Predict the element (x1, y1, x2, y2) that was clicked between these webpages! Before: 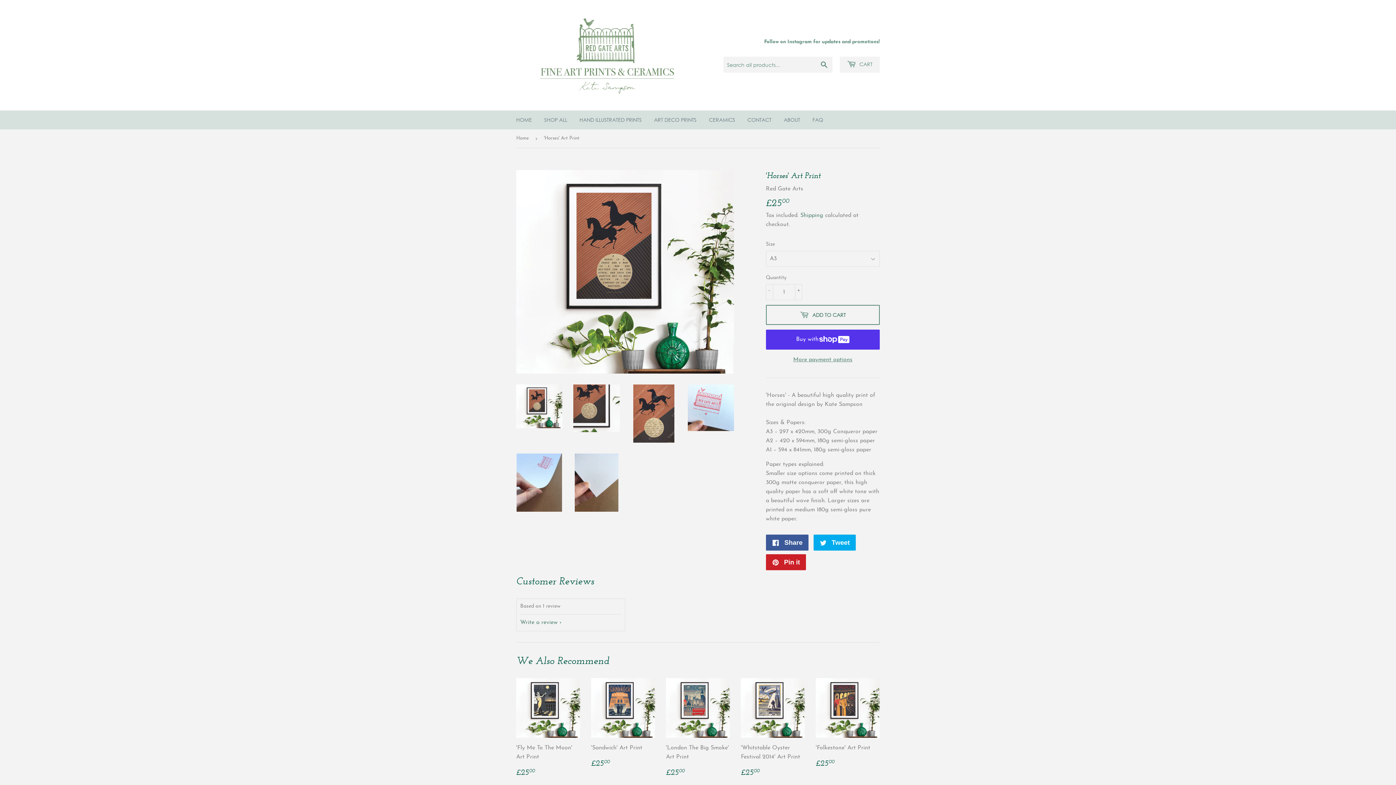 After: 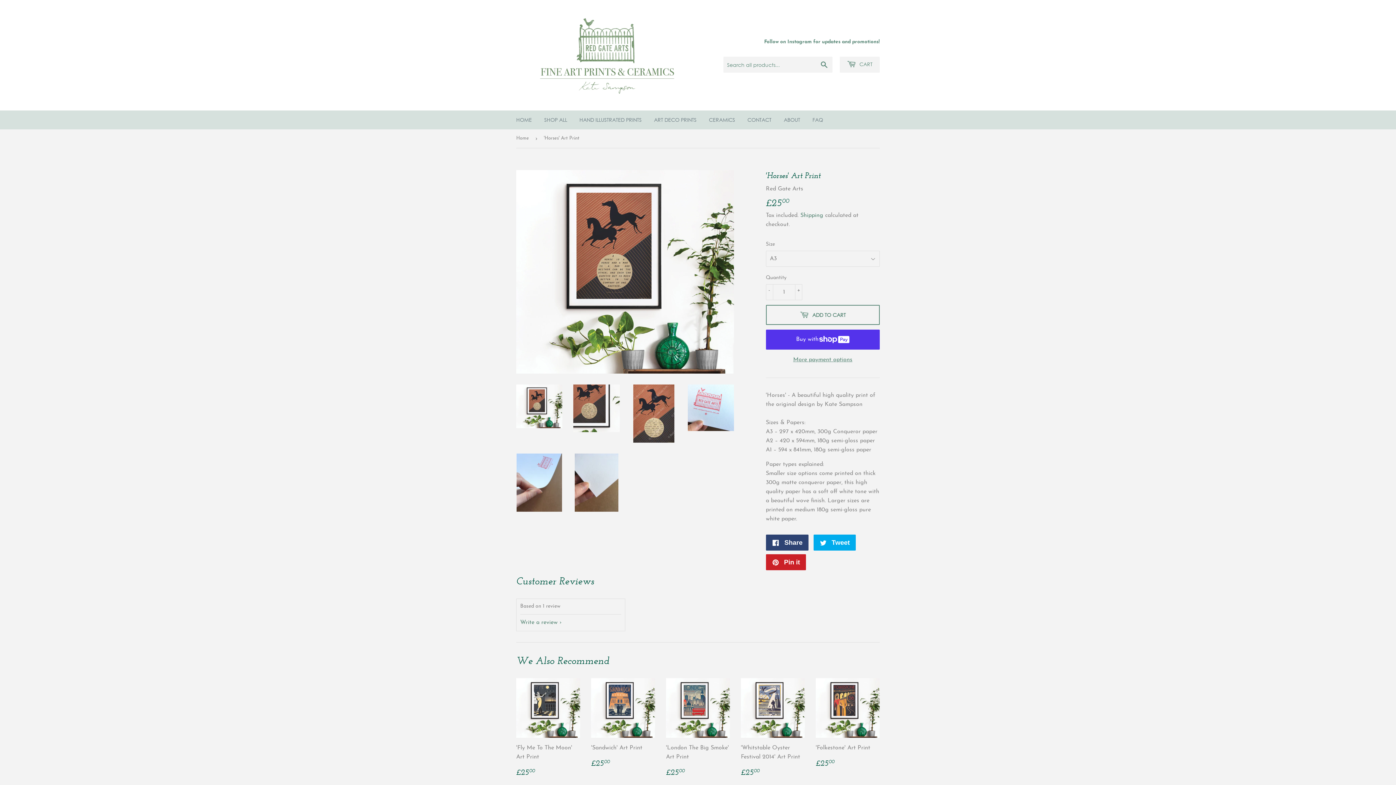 Action: label:  Share
Share on Facebook bbox: (766, 534, 808, 550)